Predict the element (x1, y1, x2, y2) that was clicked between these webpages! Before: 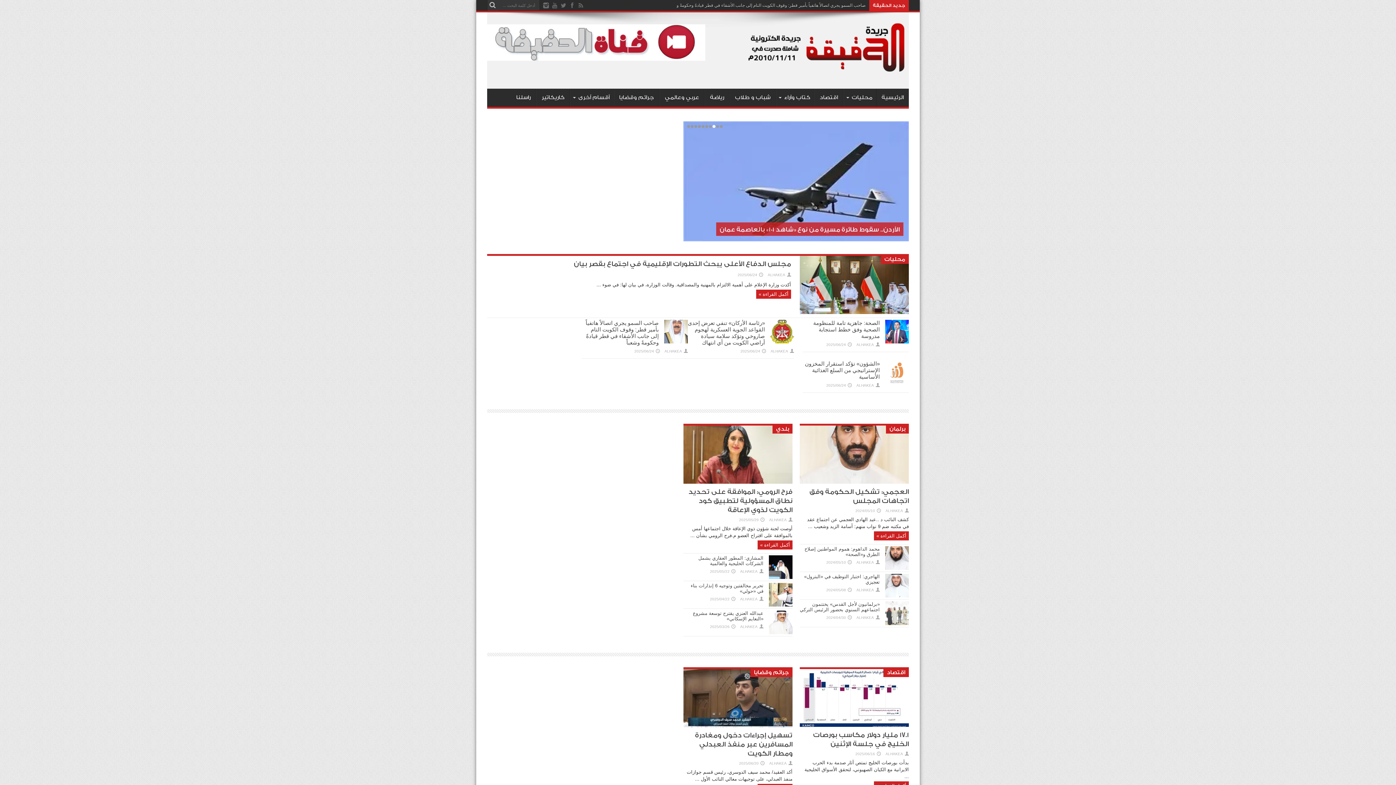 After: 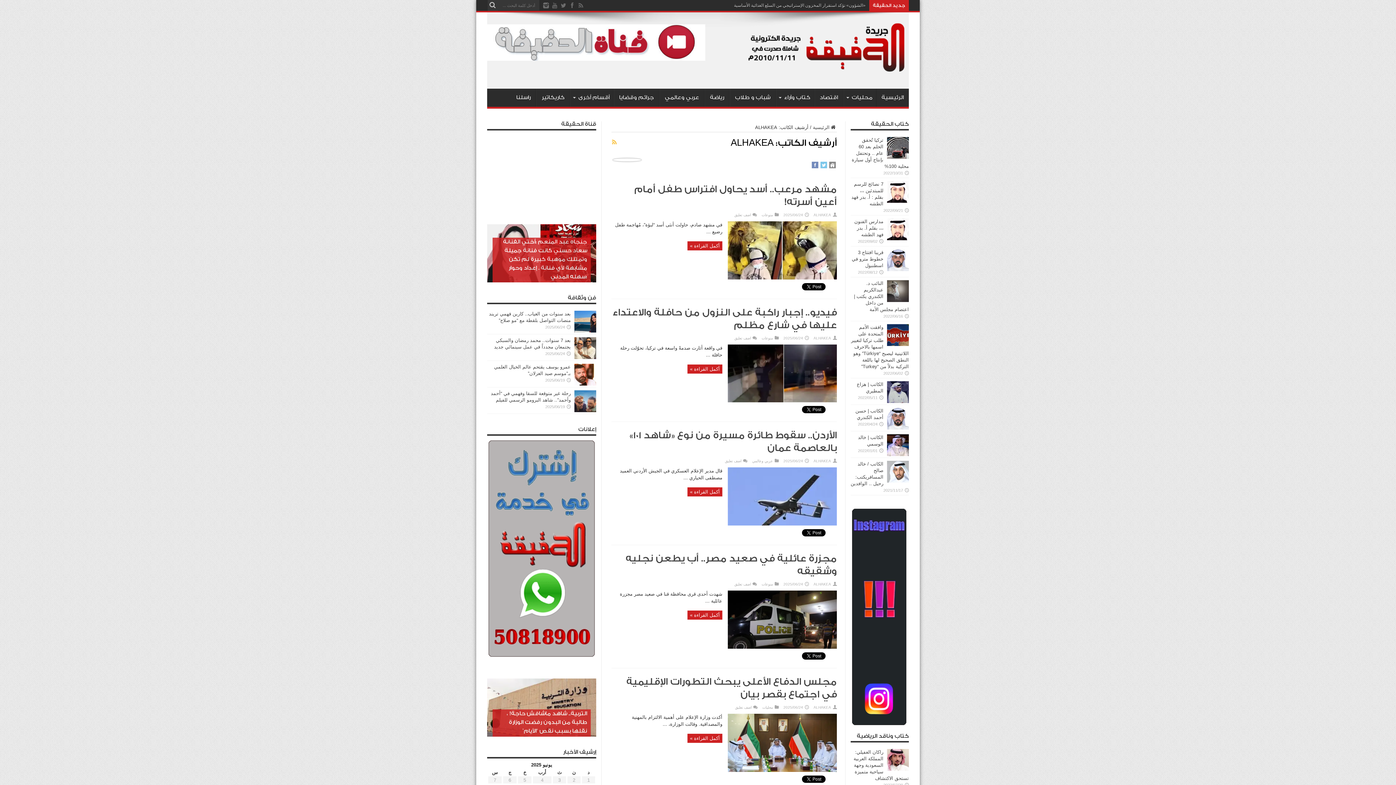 Action: label: ALHAKEA bbox: (856, 615, 874, 619)